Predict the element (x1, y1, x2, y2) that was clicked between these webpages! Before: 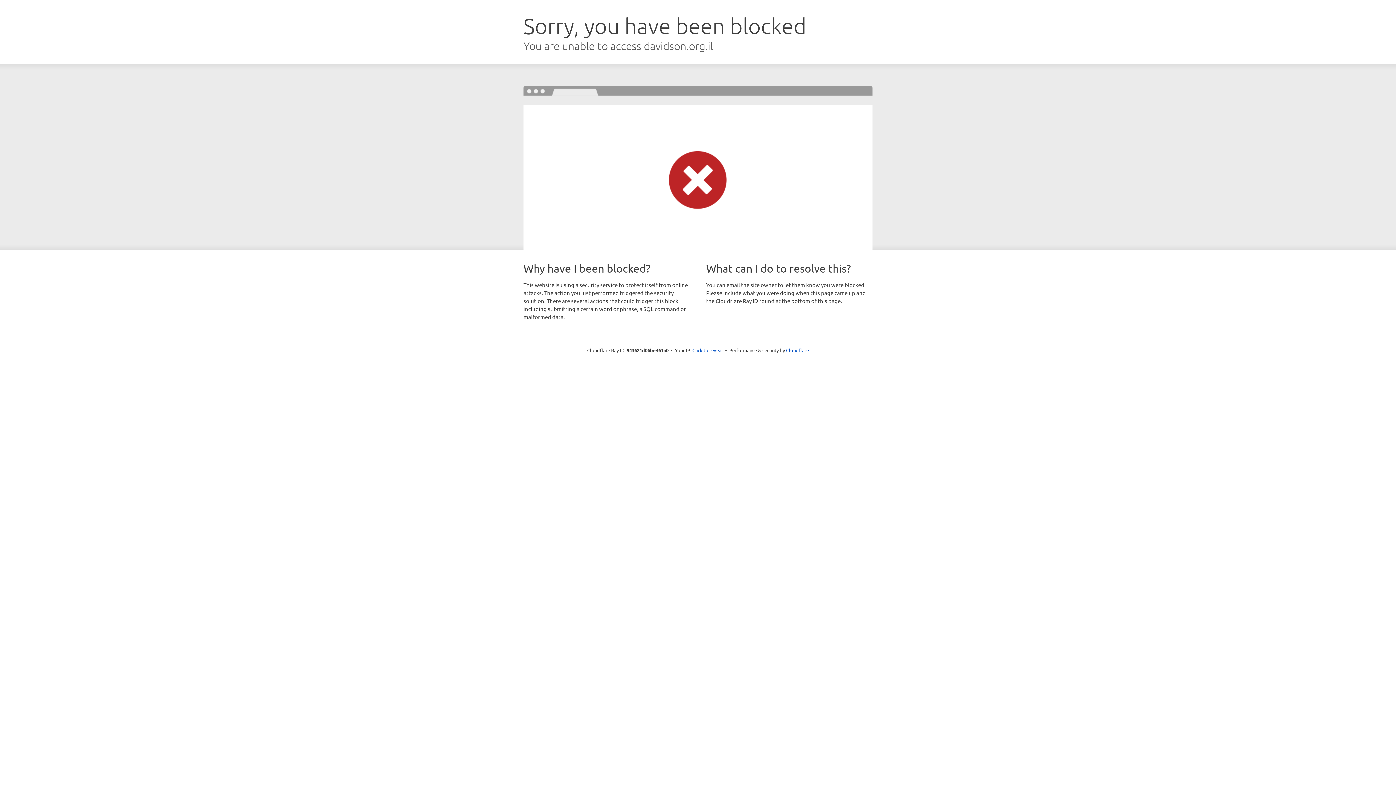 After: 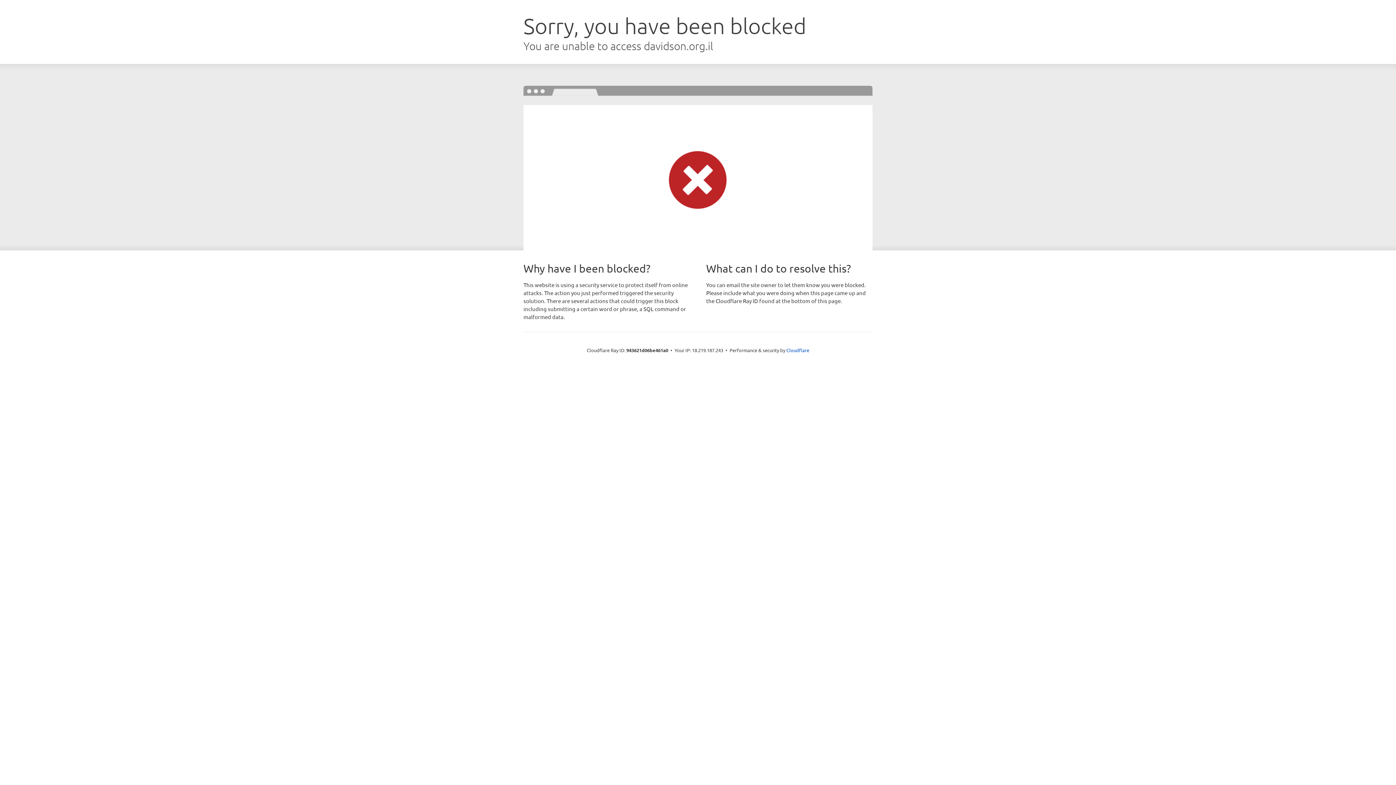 Action: bbox: (692, 346, 723, 353) label: Click to reveal